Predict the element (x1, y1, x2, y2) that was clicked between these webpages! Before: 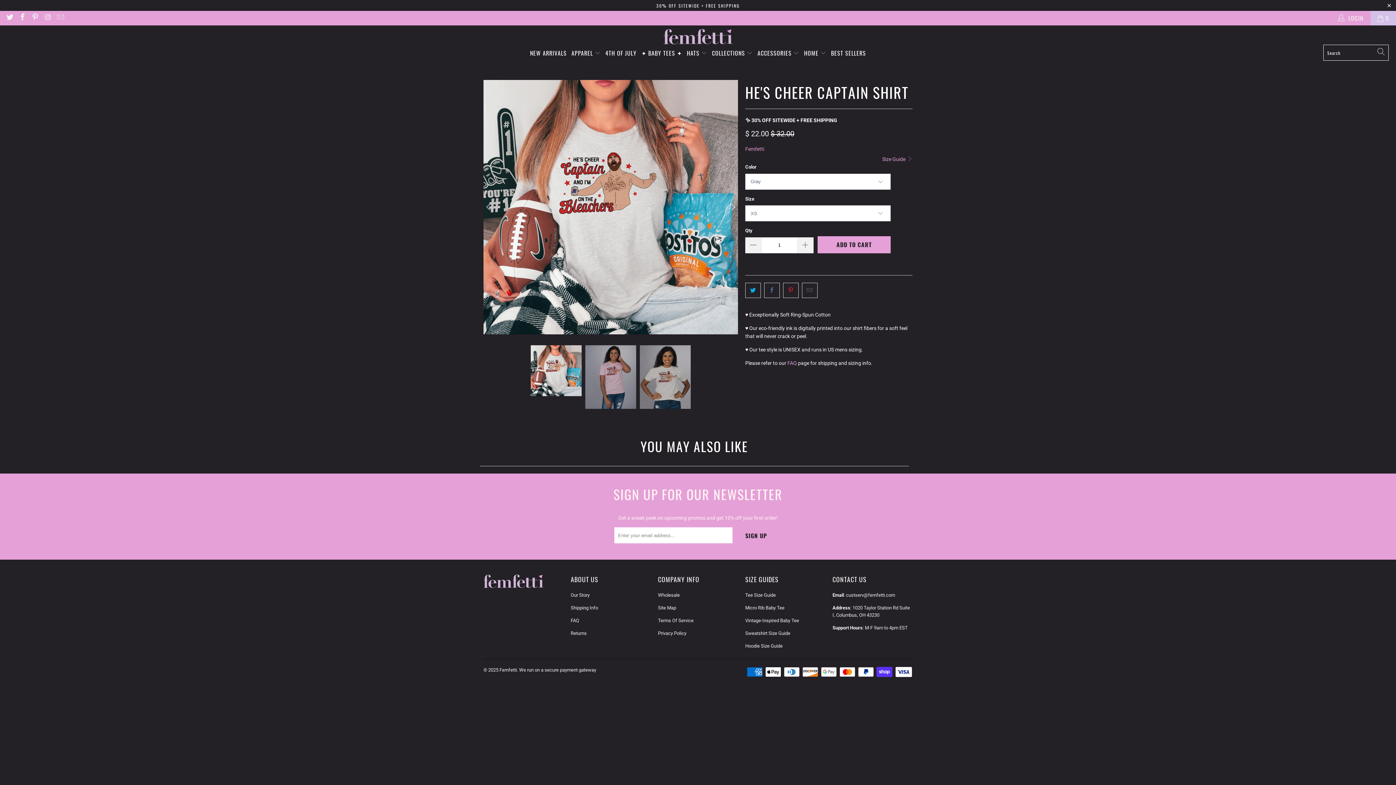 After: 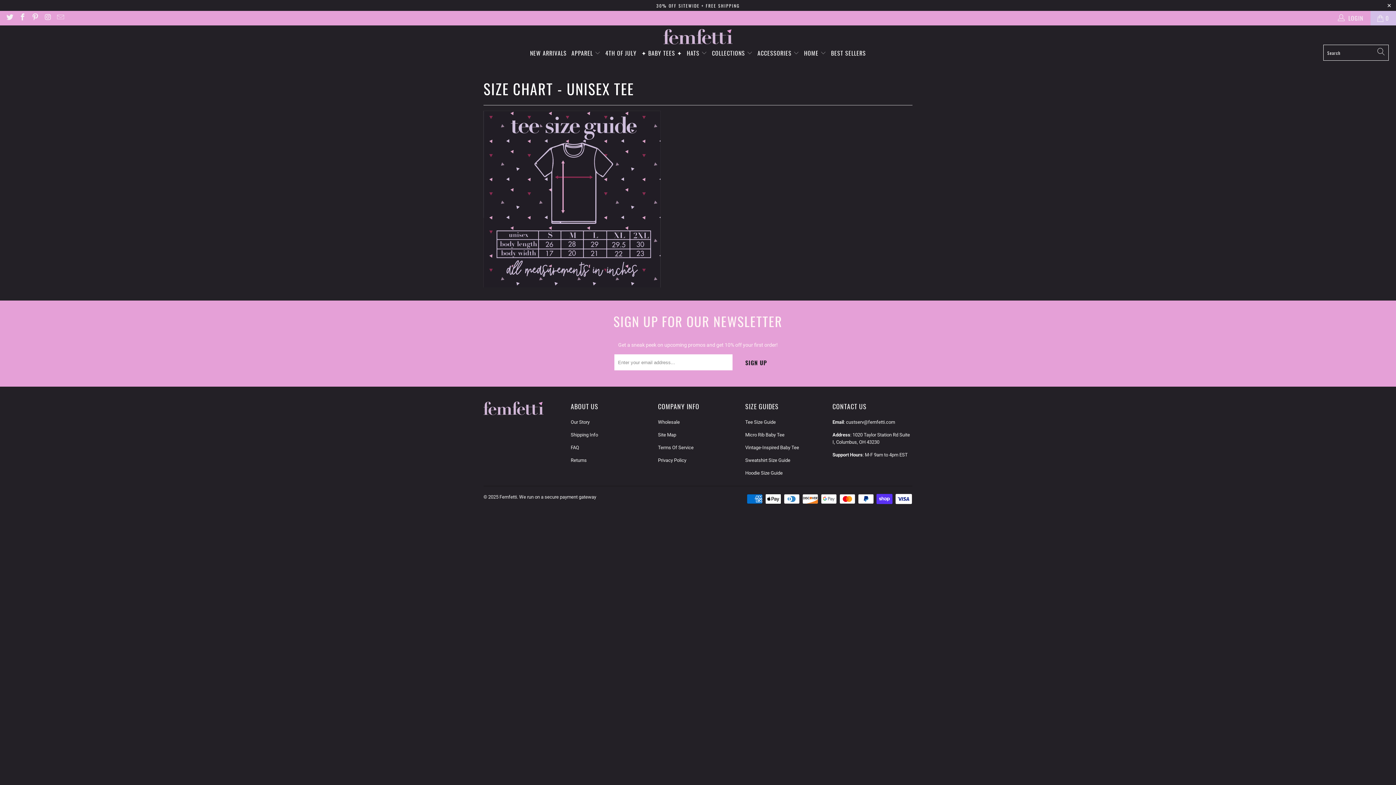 Action: label: Tee Size Guide bbox: (745, 592, 776, 598)